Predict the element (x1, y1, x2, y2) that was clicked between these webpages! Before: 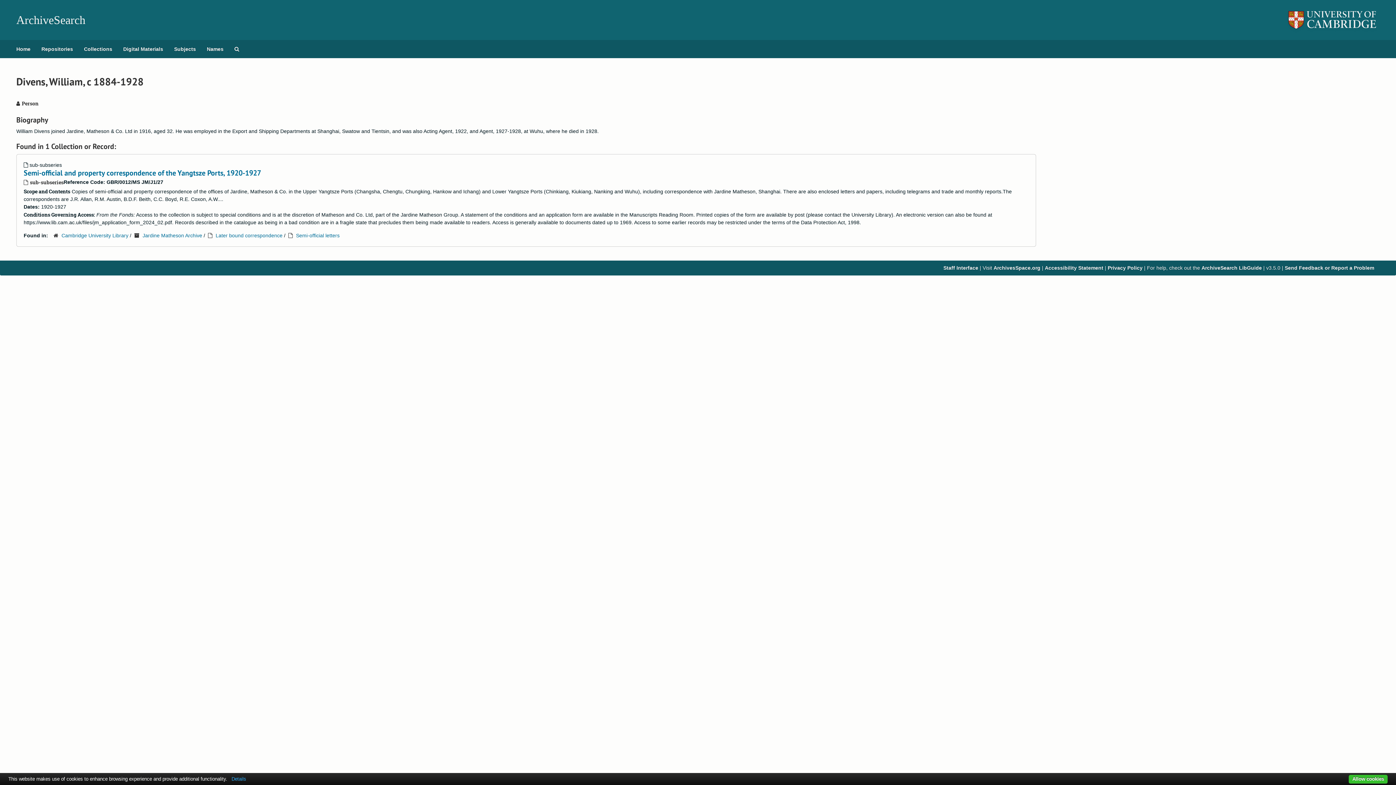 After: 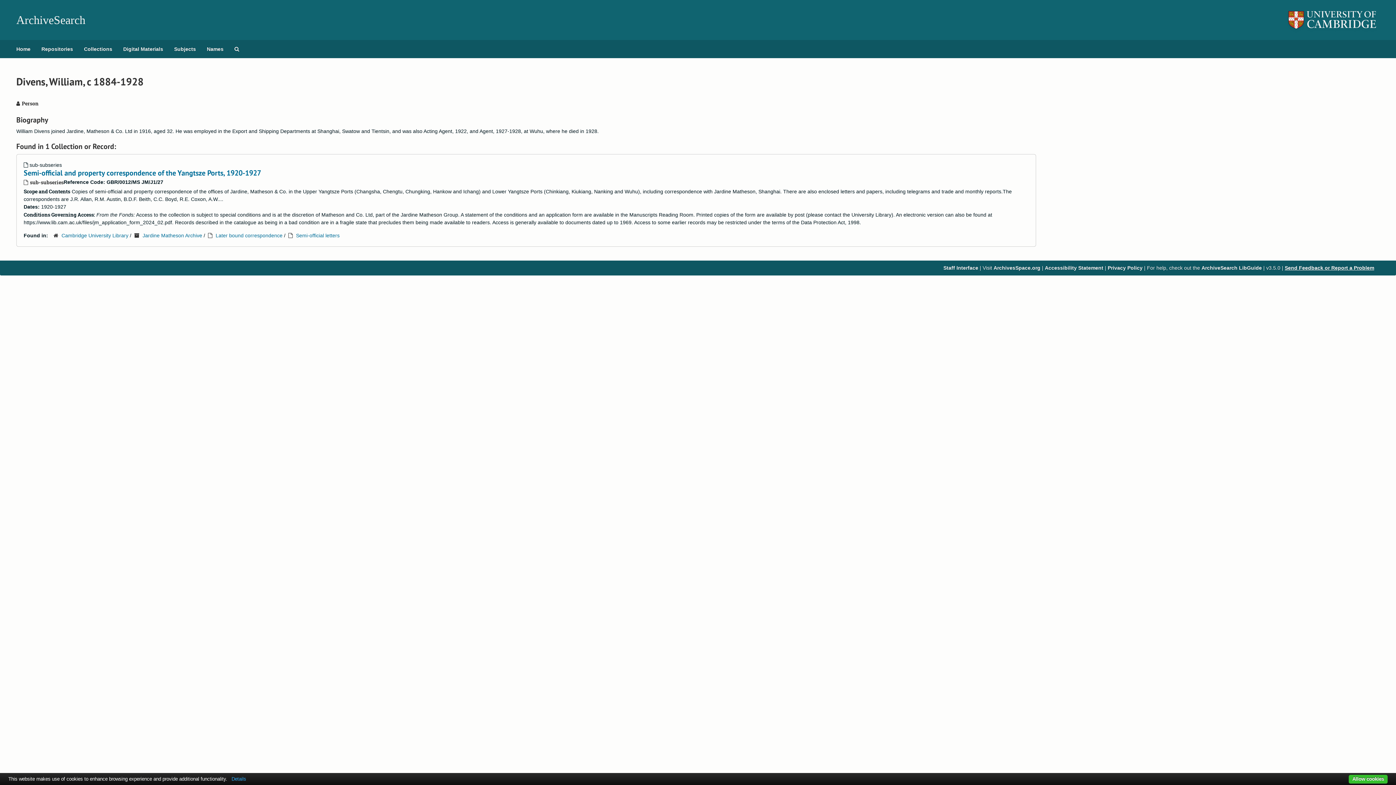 Action: label: Send Feedback or Report a Problem bbox: (1285, 265, 1374, 271)